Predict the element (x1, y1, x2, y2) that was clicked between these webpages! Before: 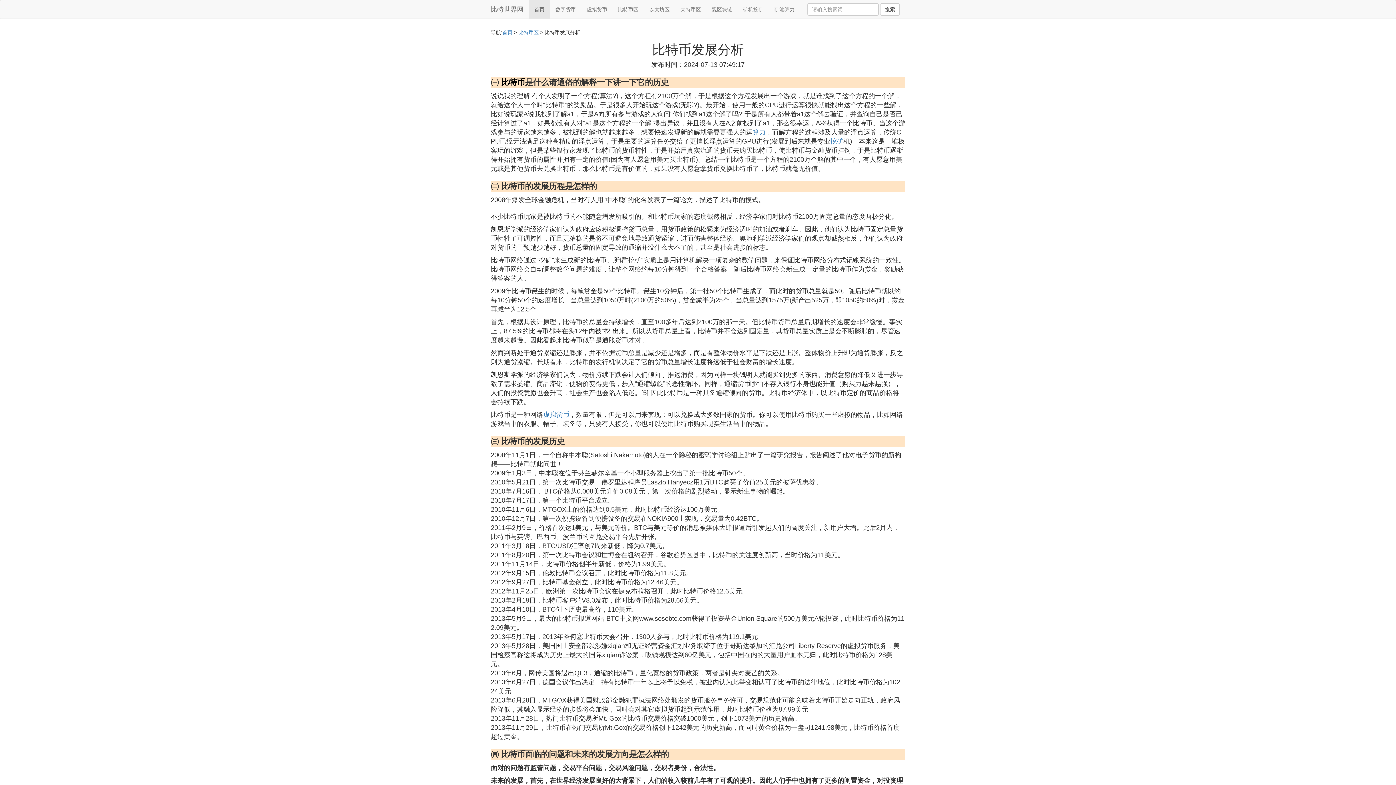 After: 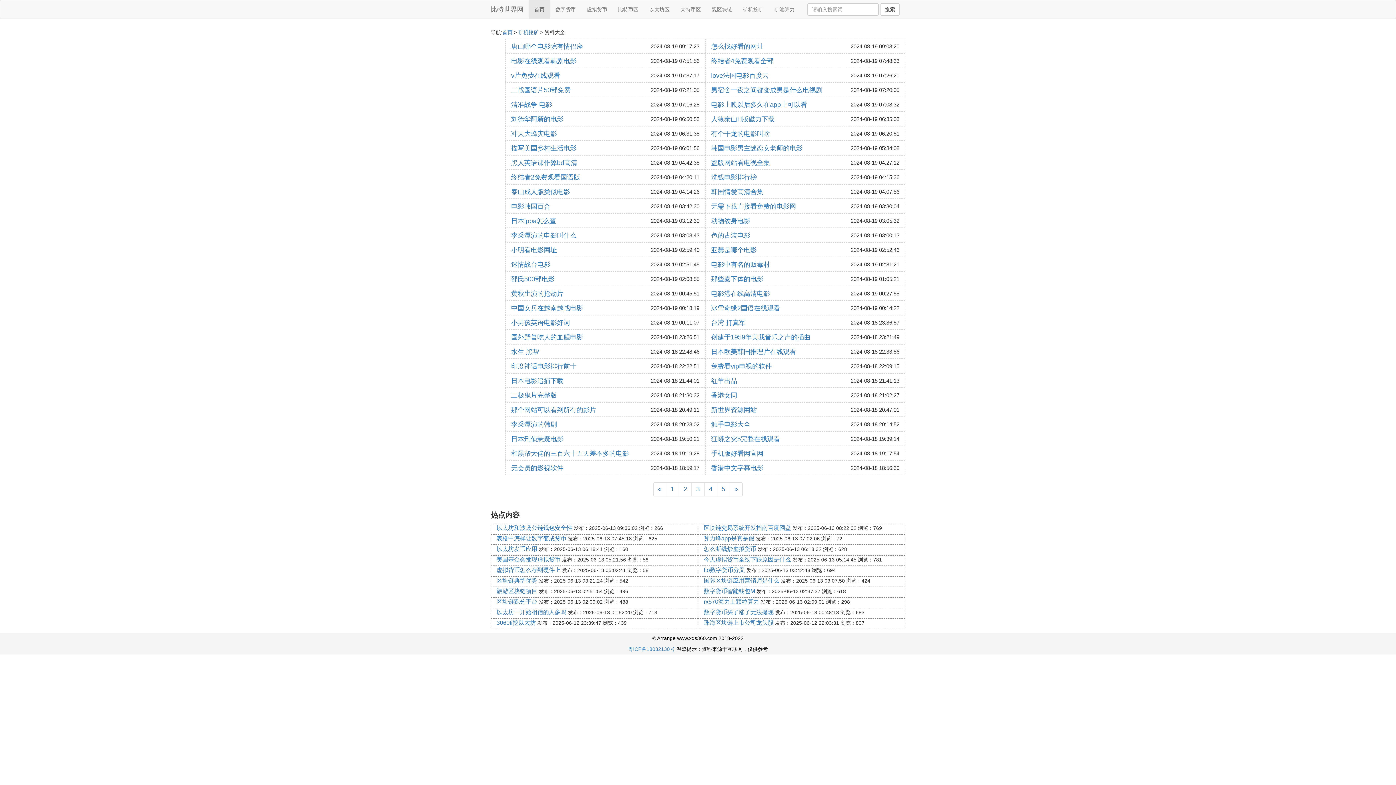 Action: label: 矿机挖矿 bbox: (737, 0, 769, 18)